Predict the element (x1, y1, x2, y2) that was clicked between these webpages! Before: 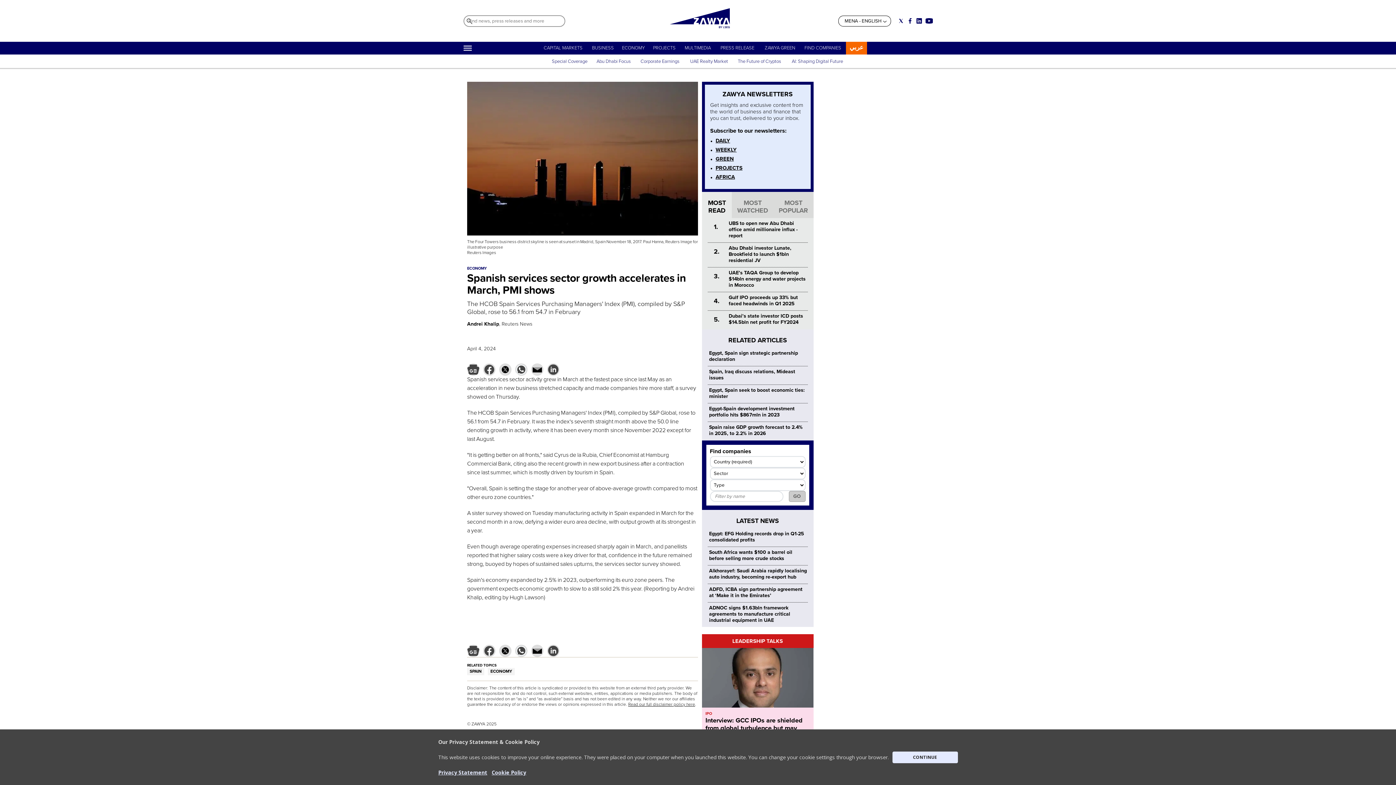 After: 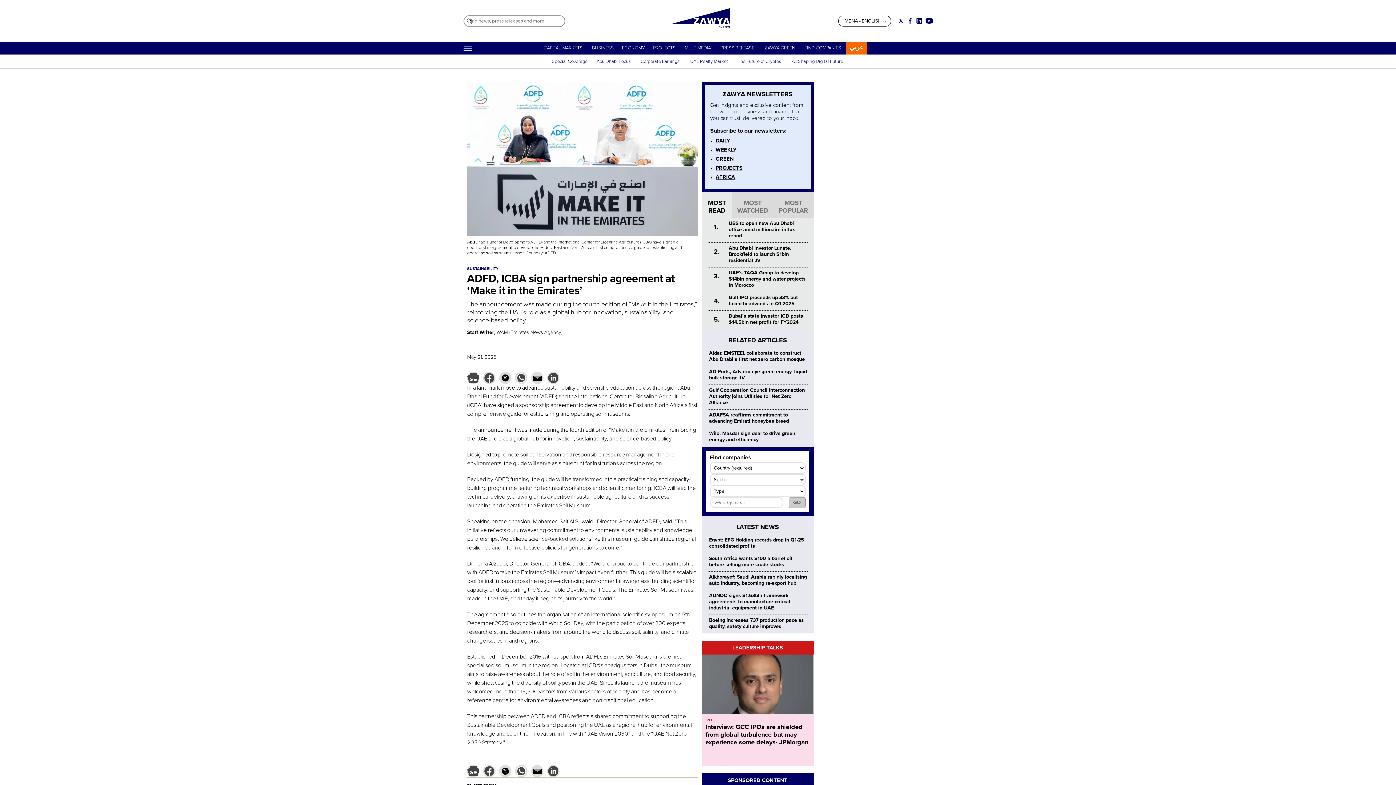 Action: bbox: (709, 586, 802, 598) label: ADFD, ICBA sign partnership agreement at ‘Make it in the Emirates’